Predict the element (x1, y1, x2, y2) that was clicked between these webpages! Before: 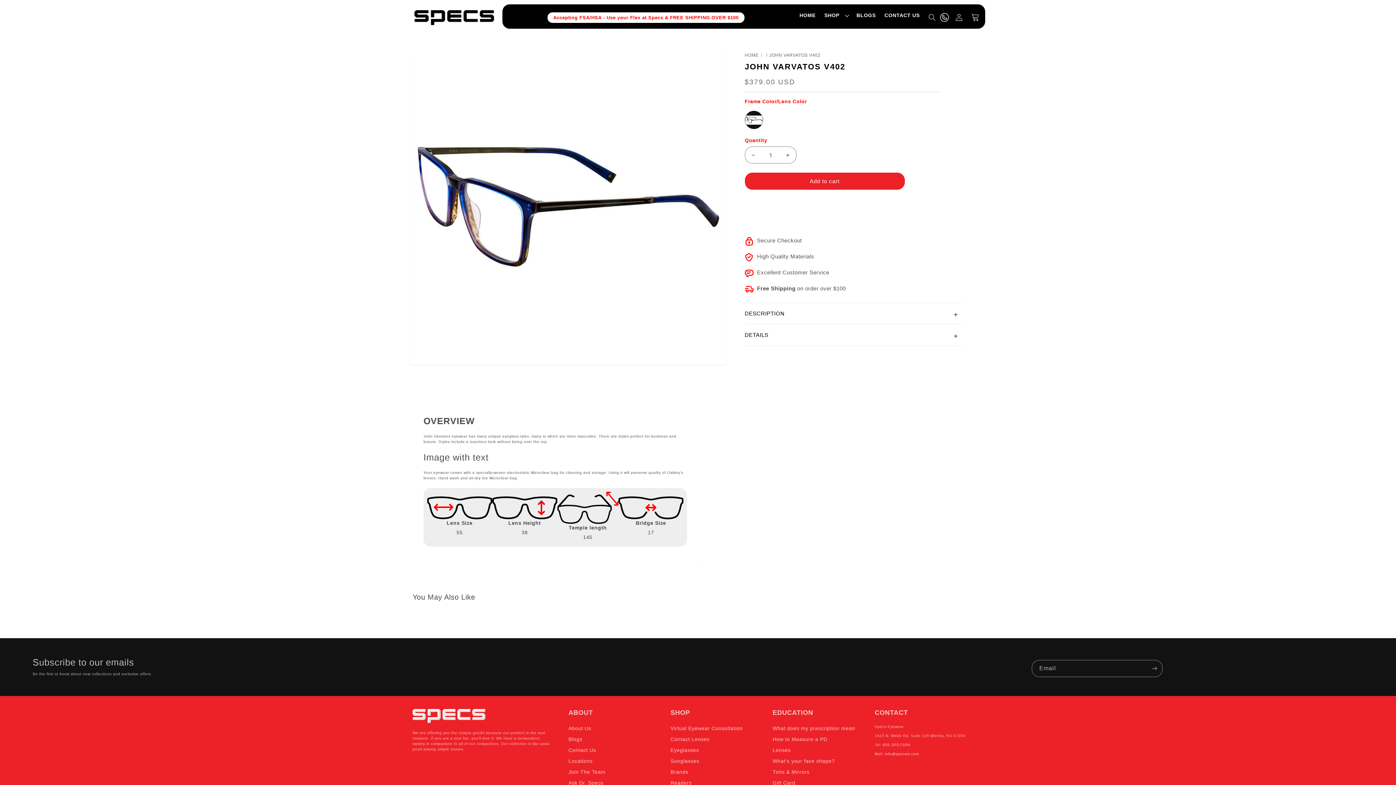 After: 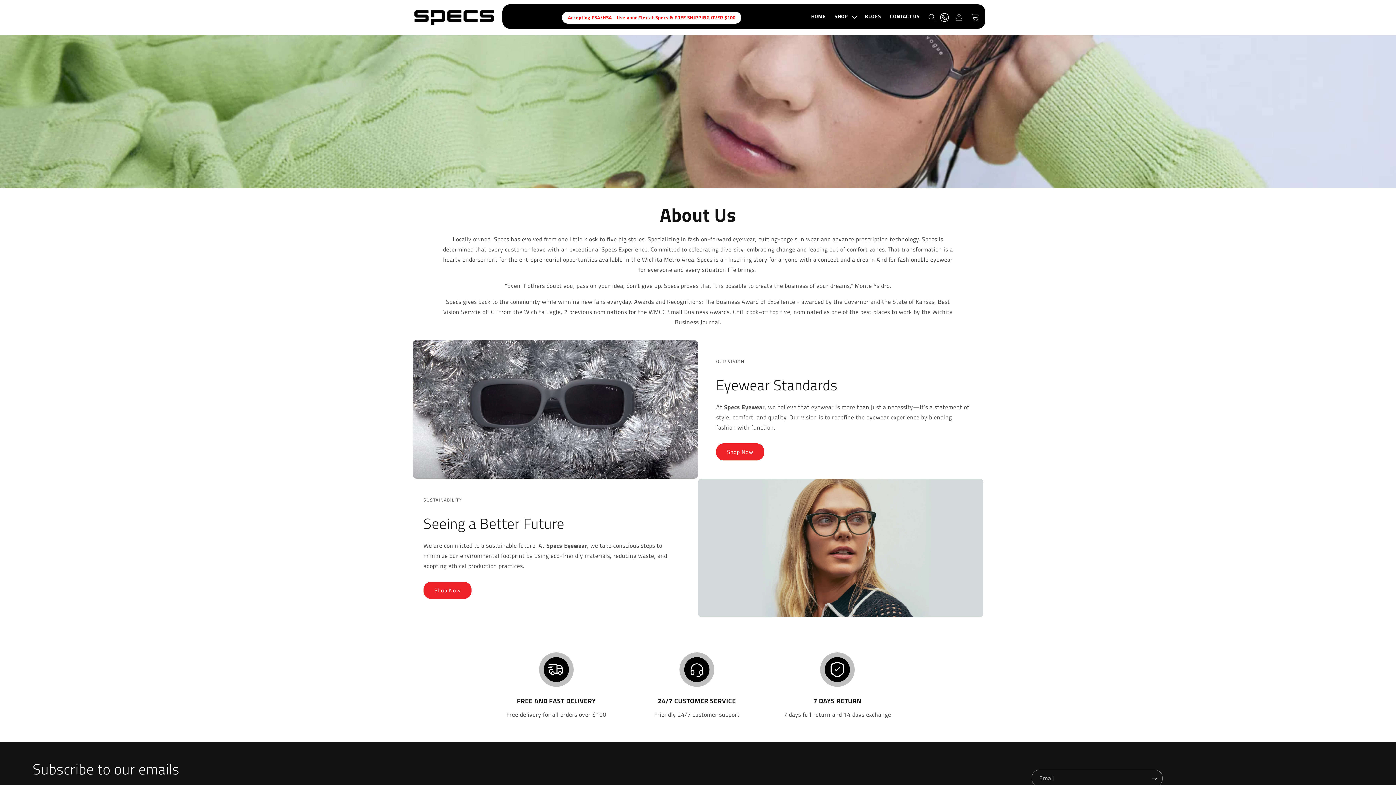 Action: bbox: (568, 724, 591, 735) label: About Us